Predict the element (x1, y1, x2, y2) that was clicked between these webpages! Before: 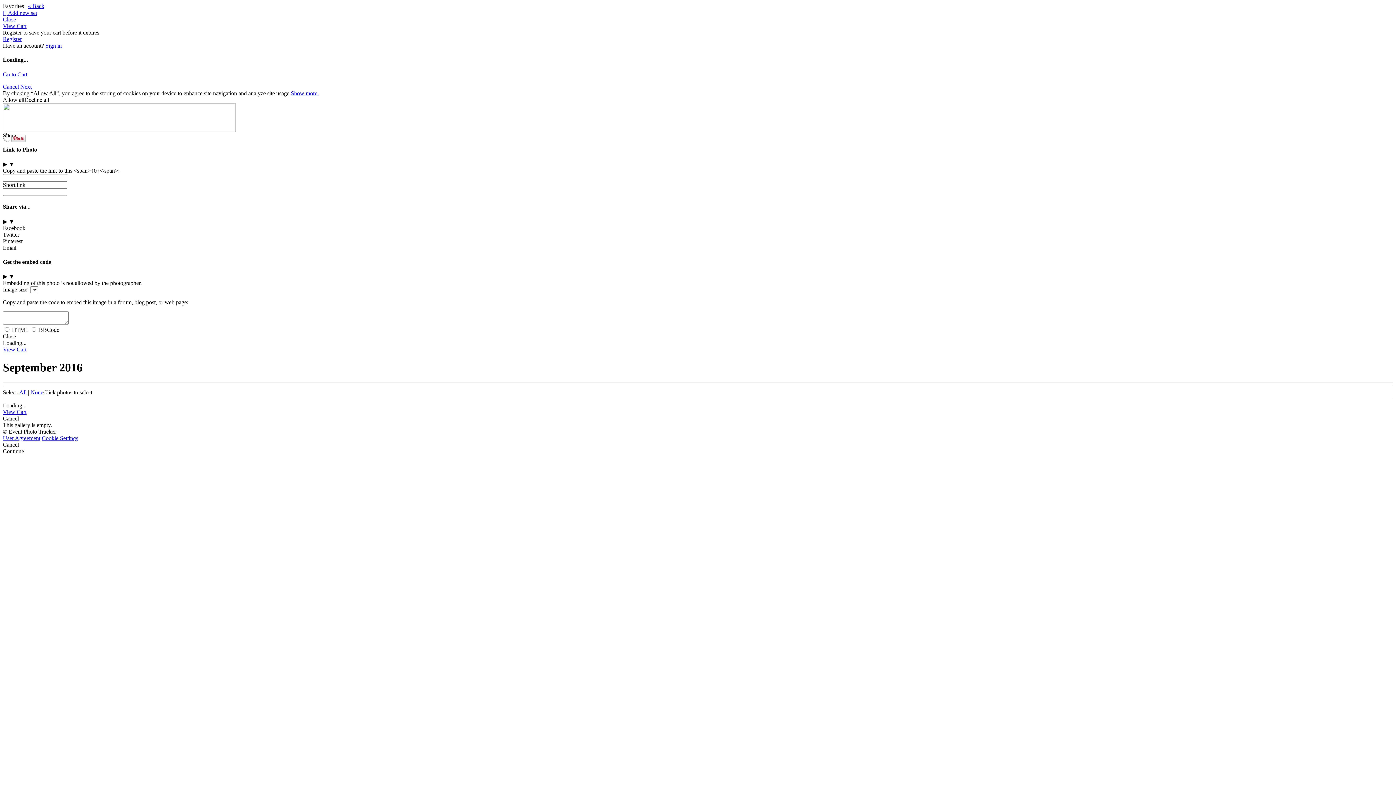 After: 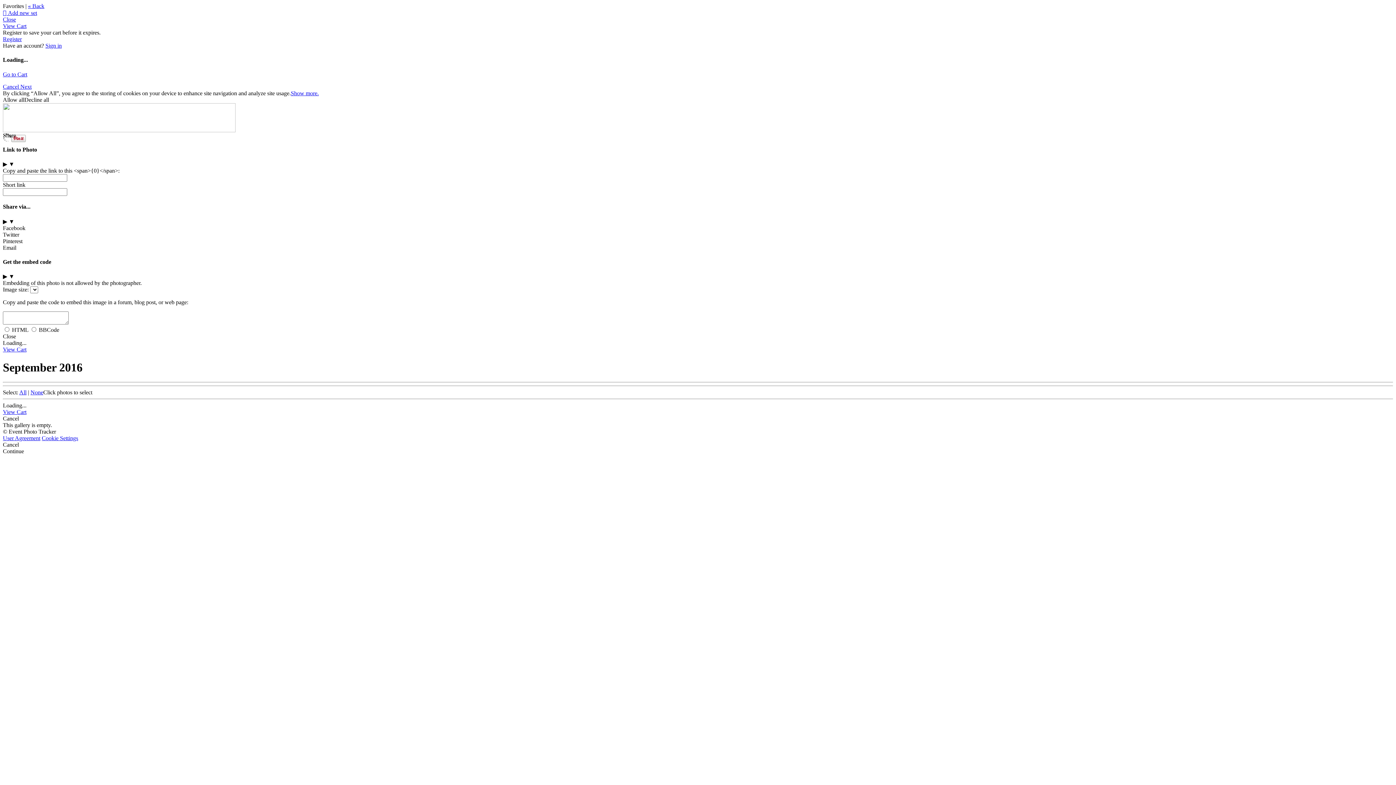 Action: label: Close bbox: (2, 16, 16, 22)